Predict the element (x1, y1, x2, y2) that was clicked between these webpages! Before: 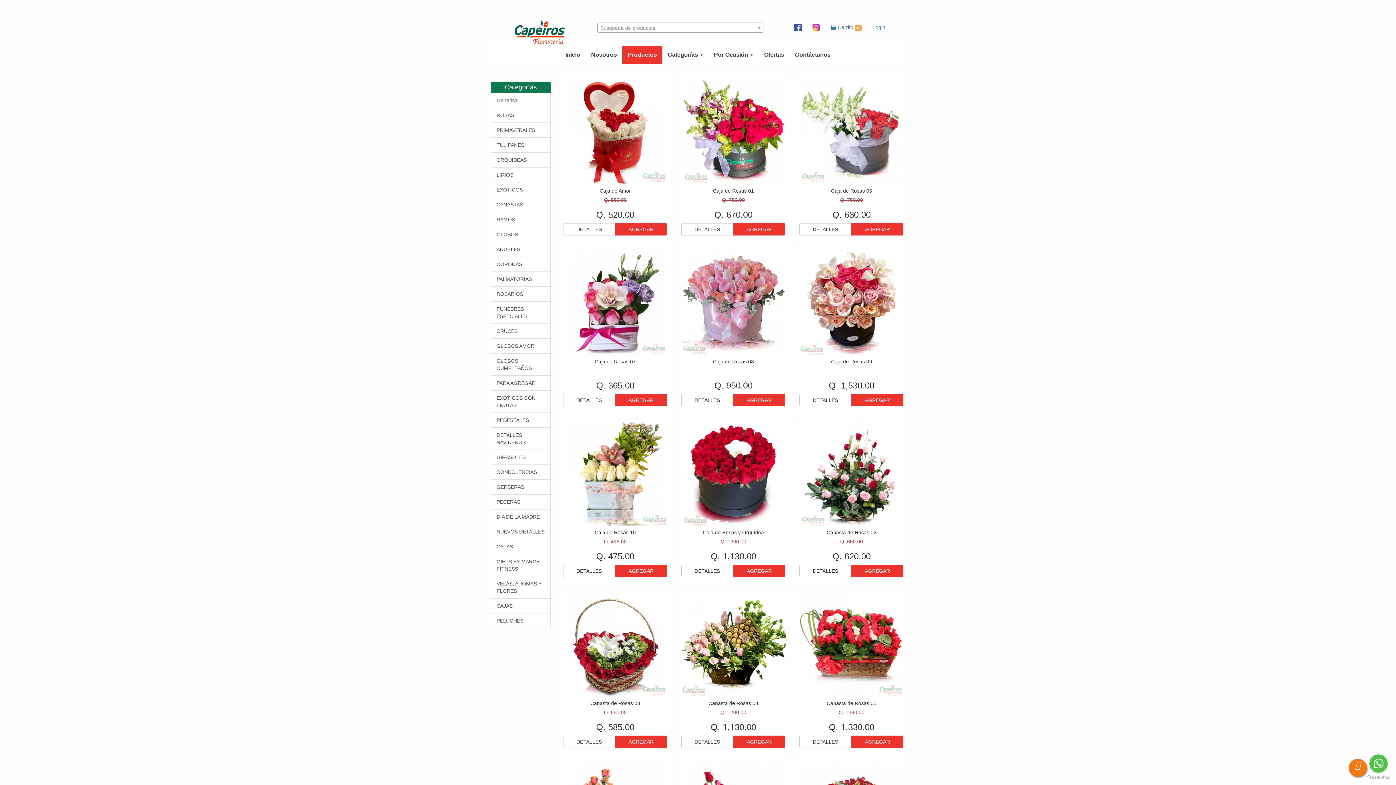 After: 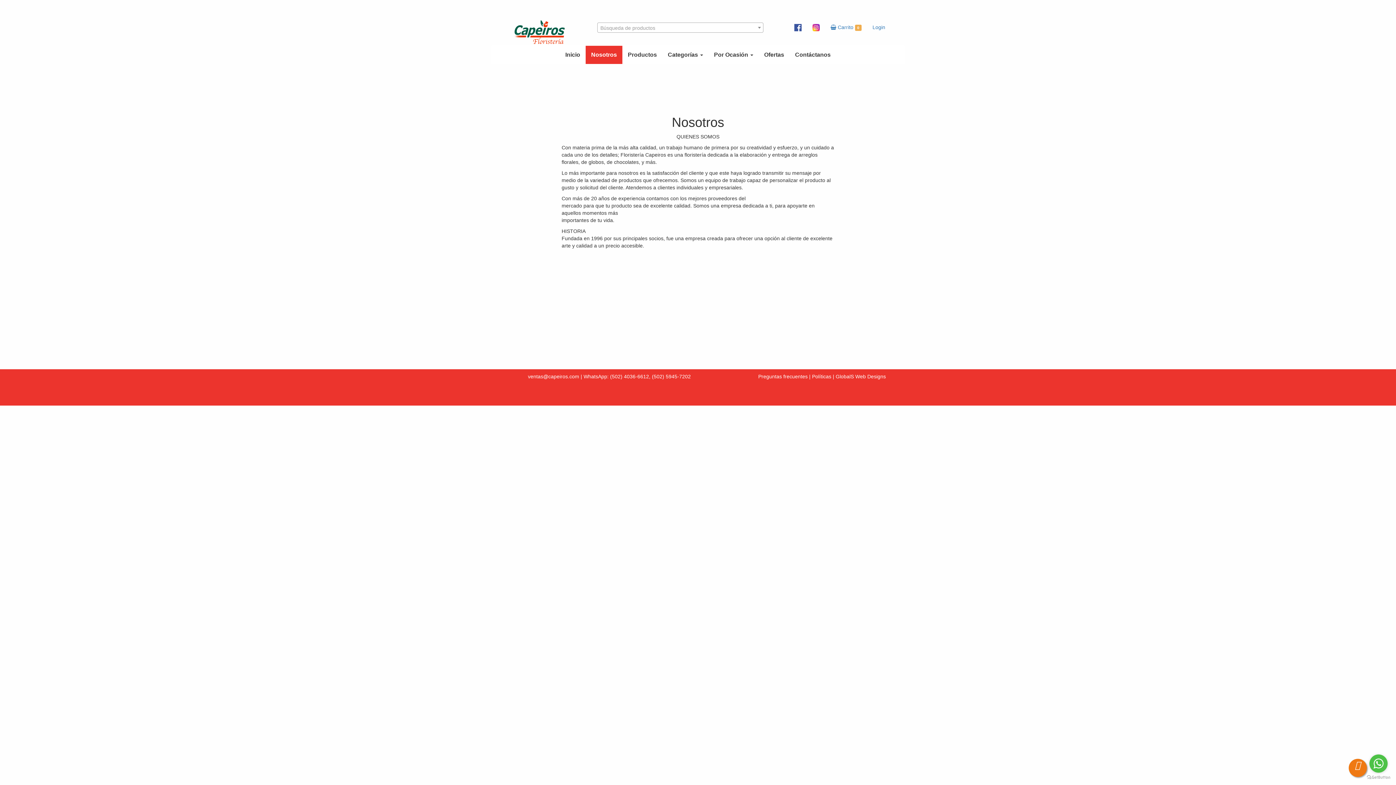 Action: label: Nosotros bbox: (585, 45, 622, 63)